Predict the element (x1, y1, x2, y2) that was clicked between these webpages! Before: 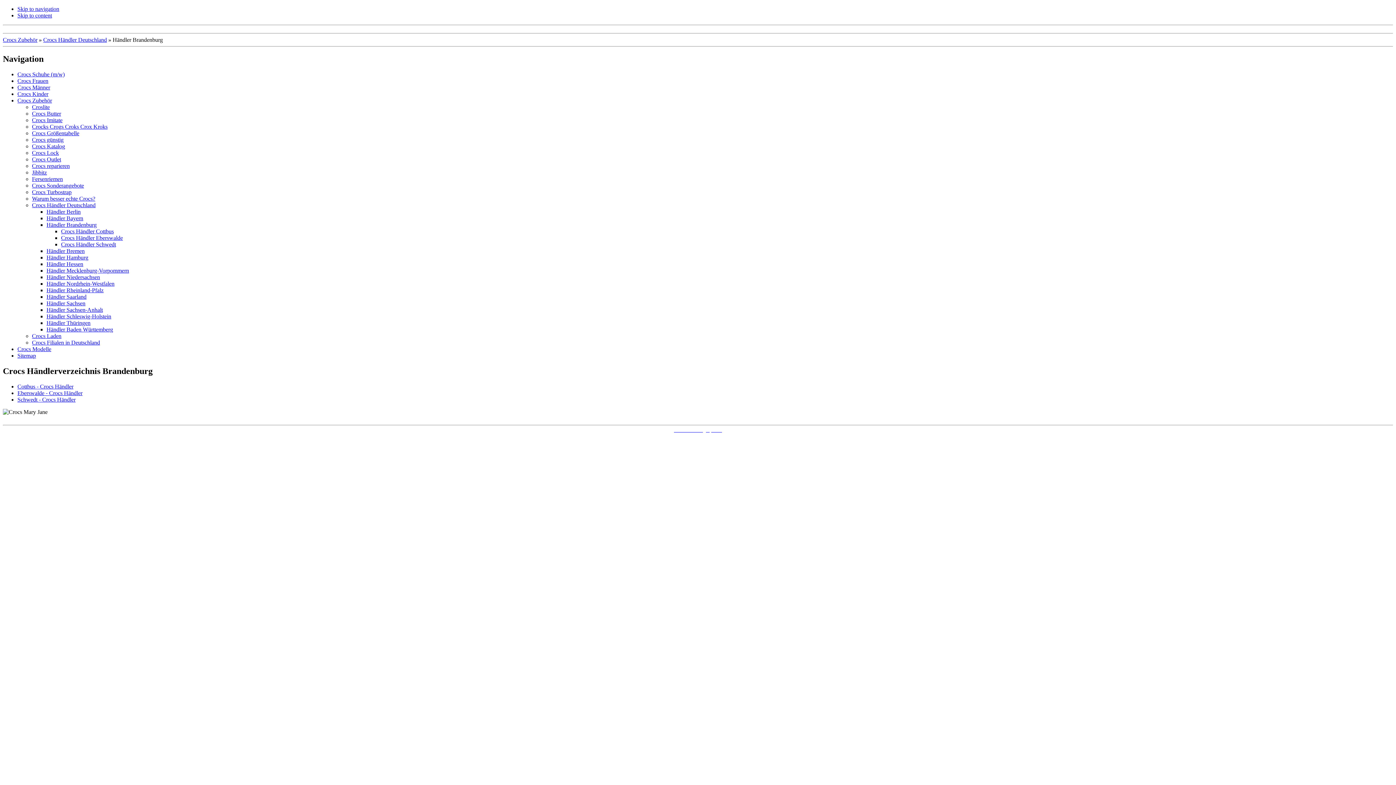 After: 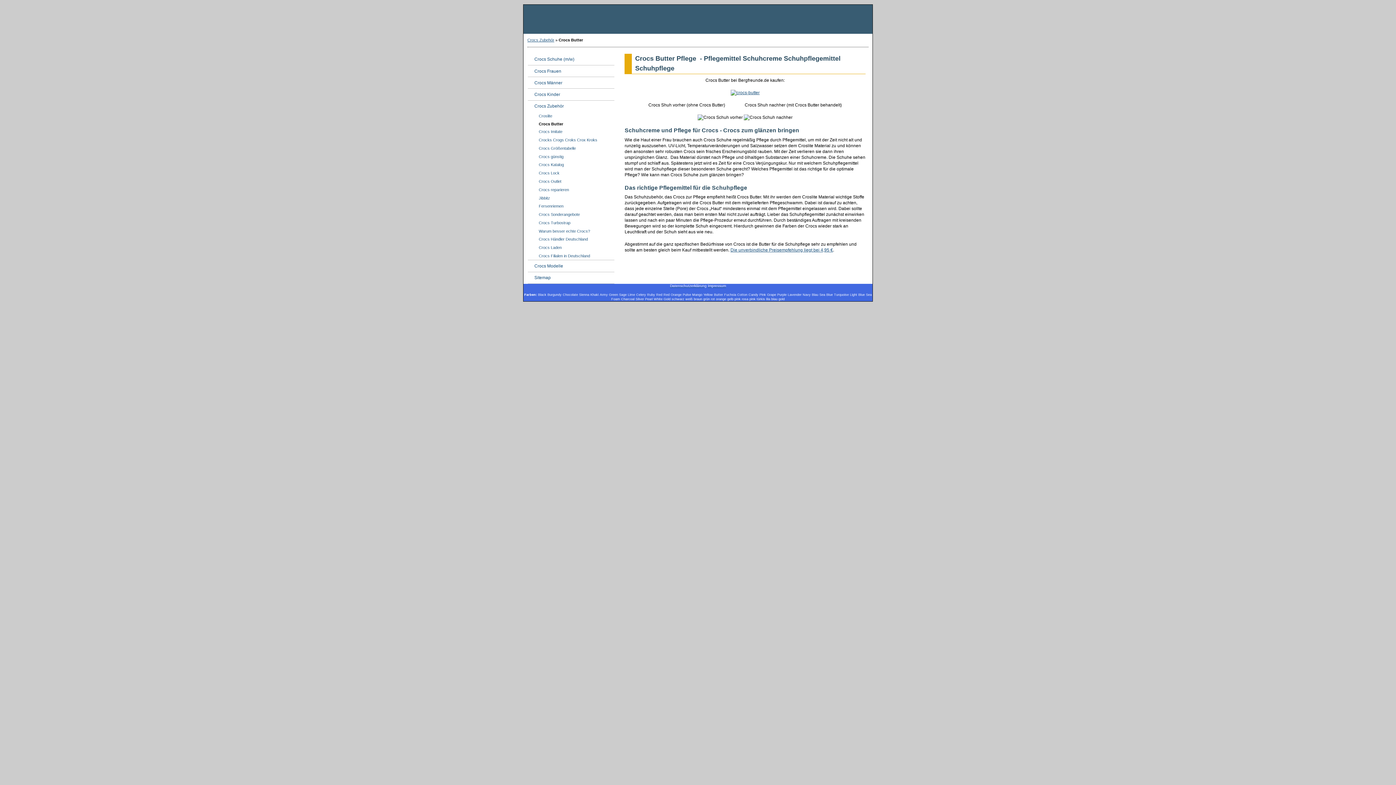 Action: label: Crocs Butter bbox: (32, 110, 61, 116)